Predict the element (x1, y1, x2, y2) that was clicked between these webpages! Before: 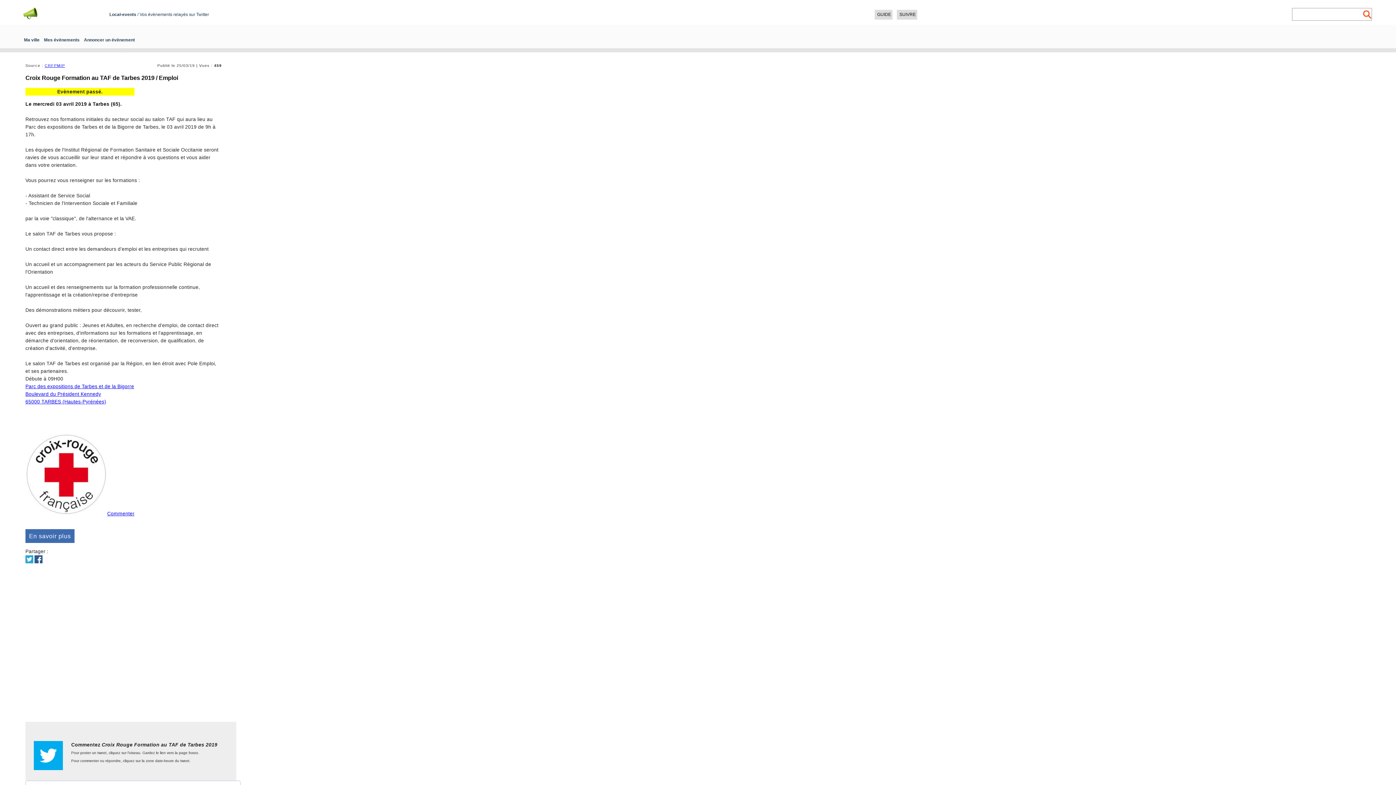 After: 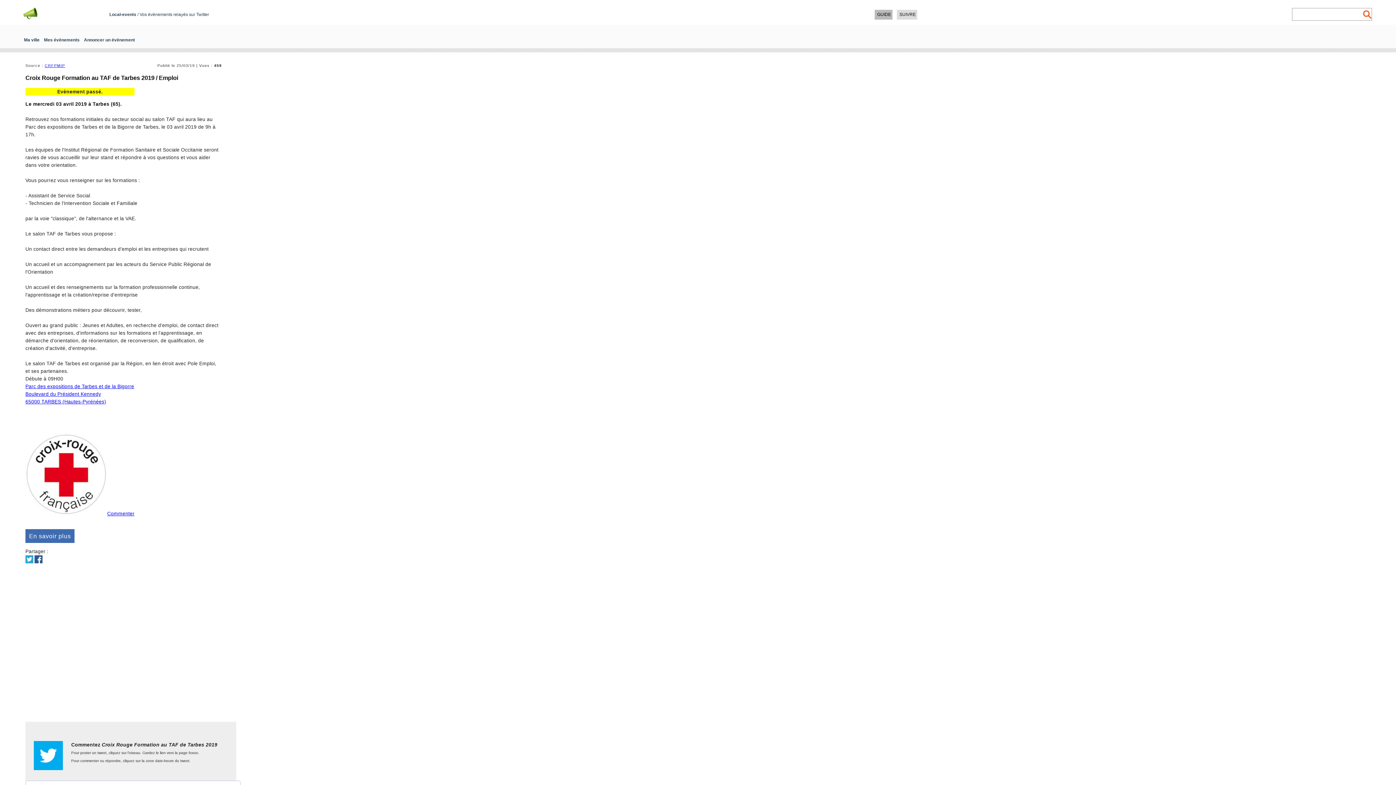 Action: bbox: (874, 9, 892, 19) label: GUIDE